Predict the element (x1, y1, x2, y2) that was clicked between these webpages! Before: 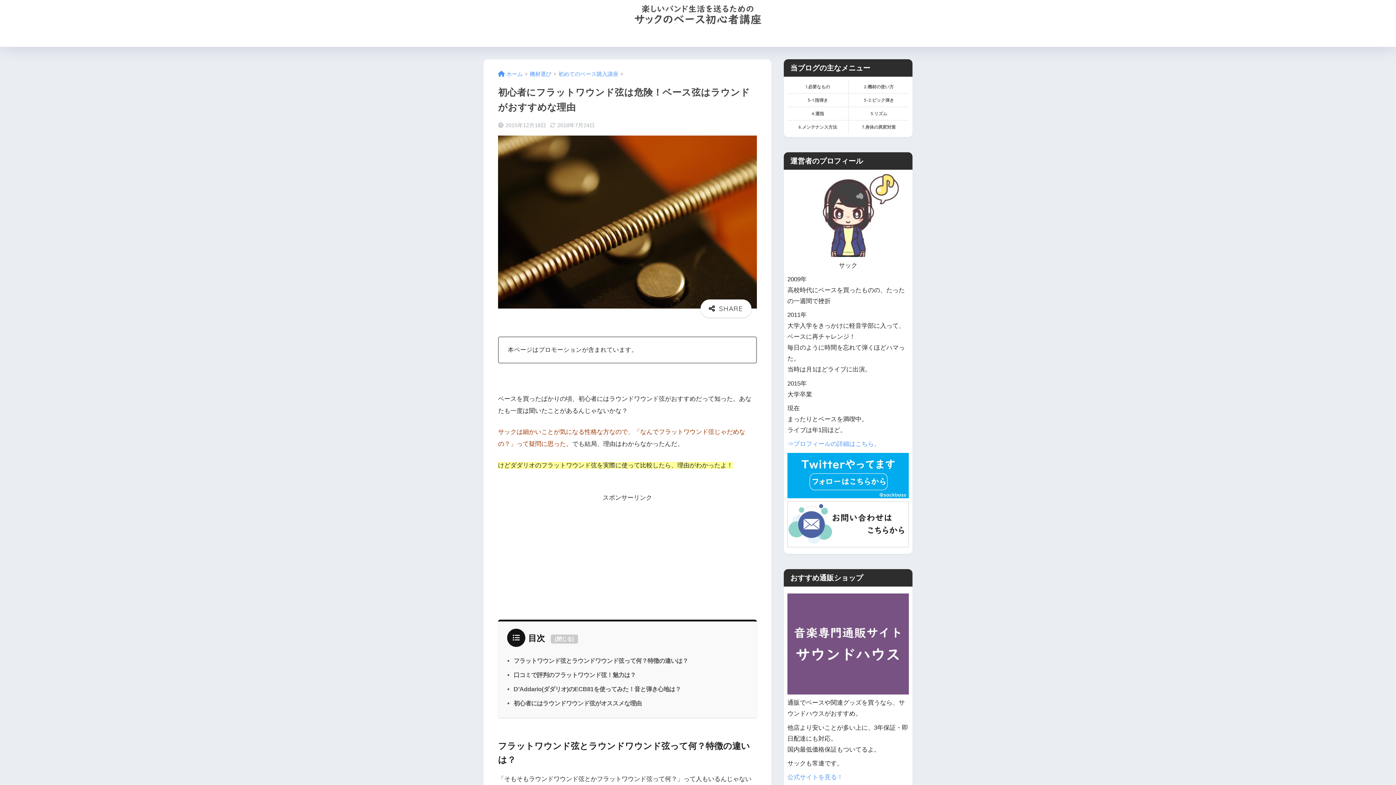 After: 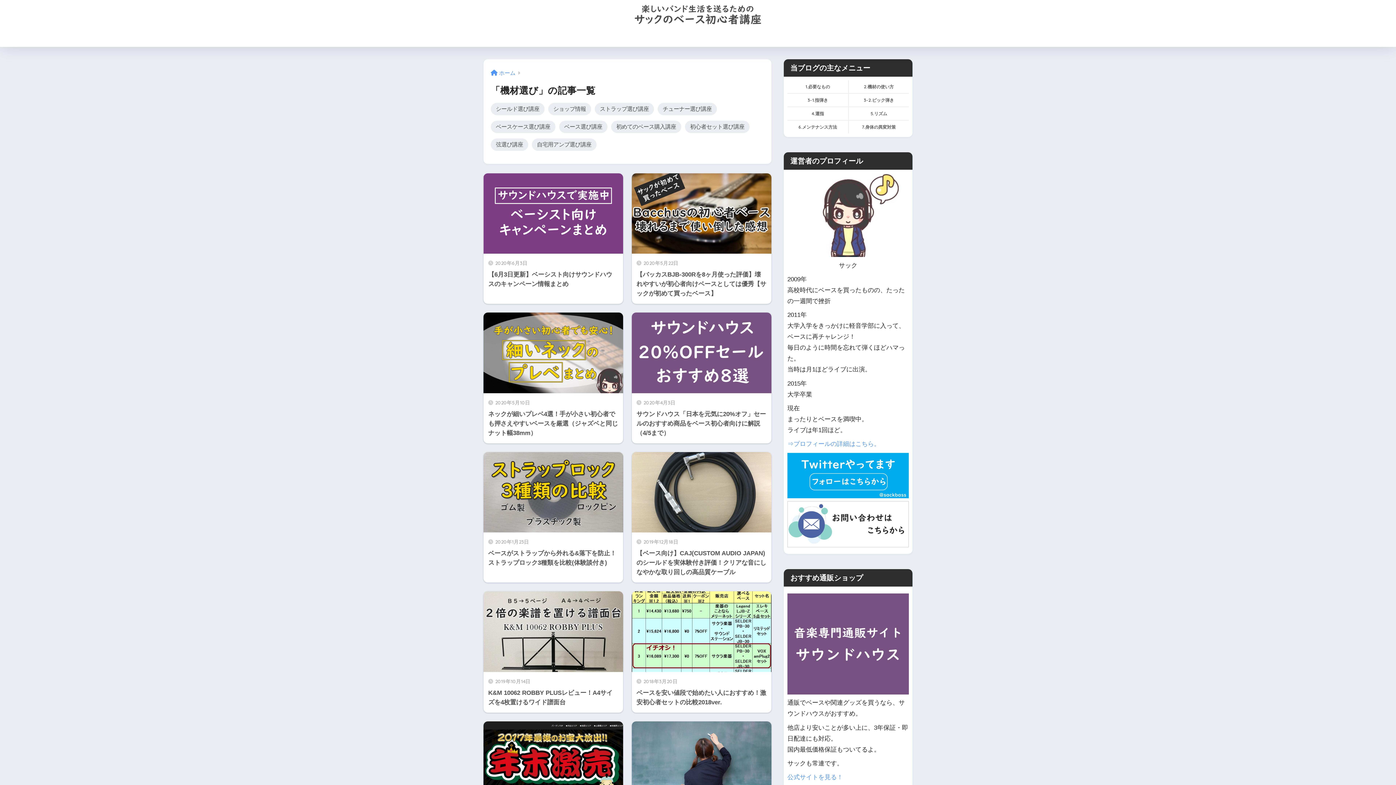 Action: label: 機材選び bbox: (529, 71, 551, 77)